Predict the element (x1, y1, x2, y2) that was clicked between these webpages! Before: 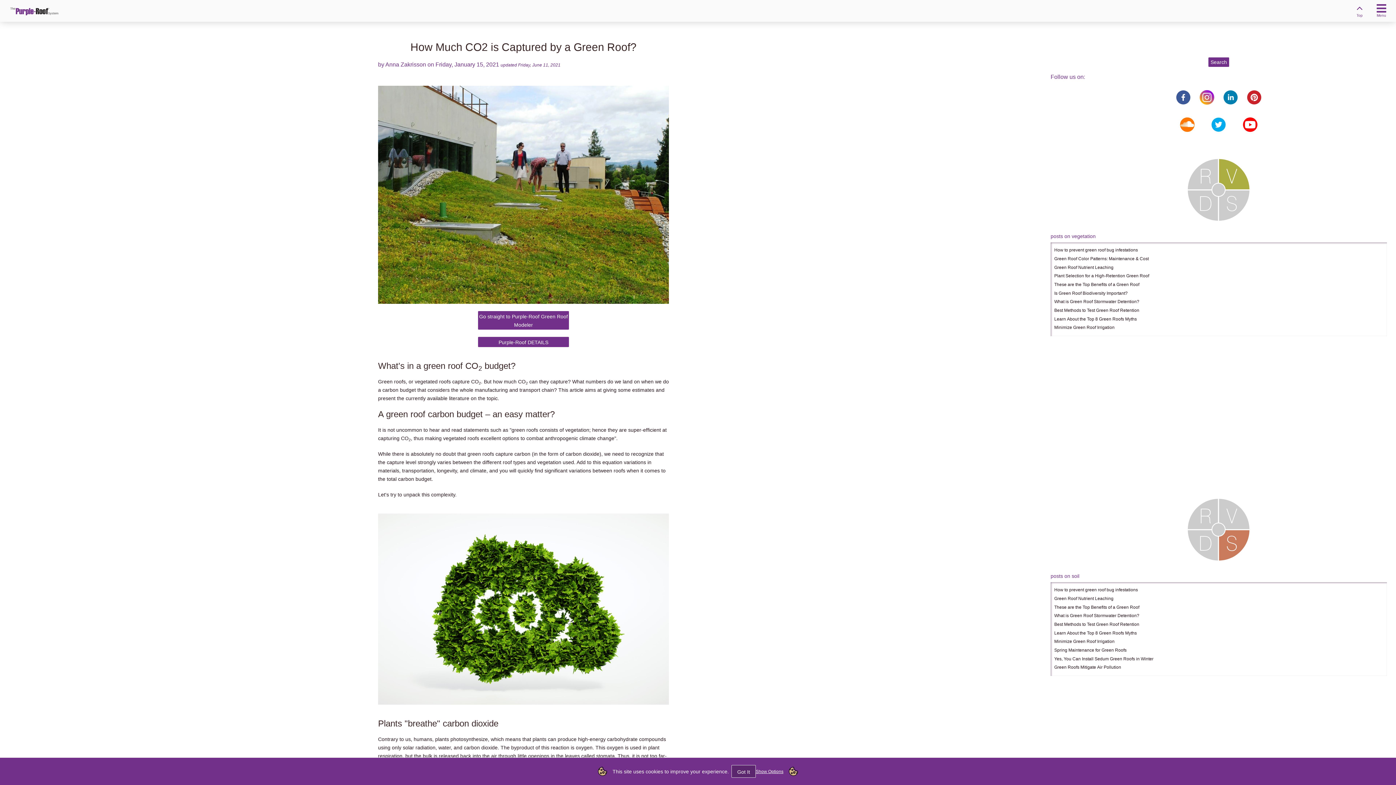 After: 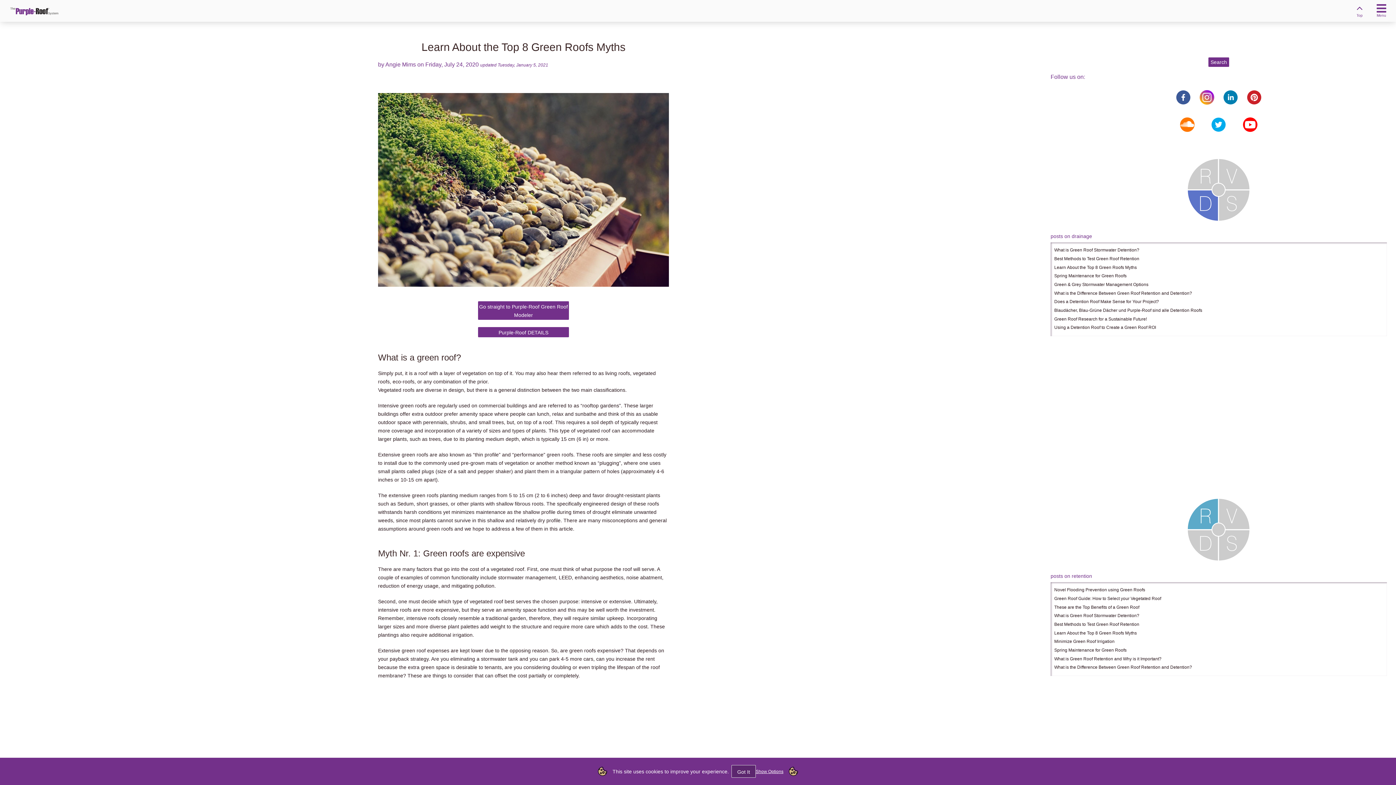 Action: label: Learn About the Top 8 Green Roofs Myths bbox: (1054, 668, 1385, 674)